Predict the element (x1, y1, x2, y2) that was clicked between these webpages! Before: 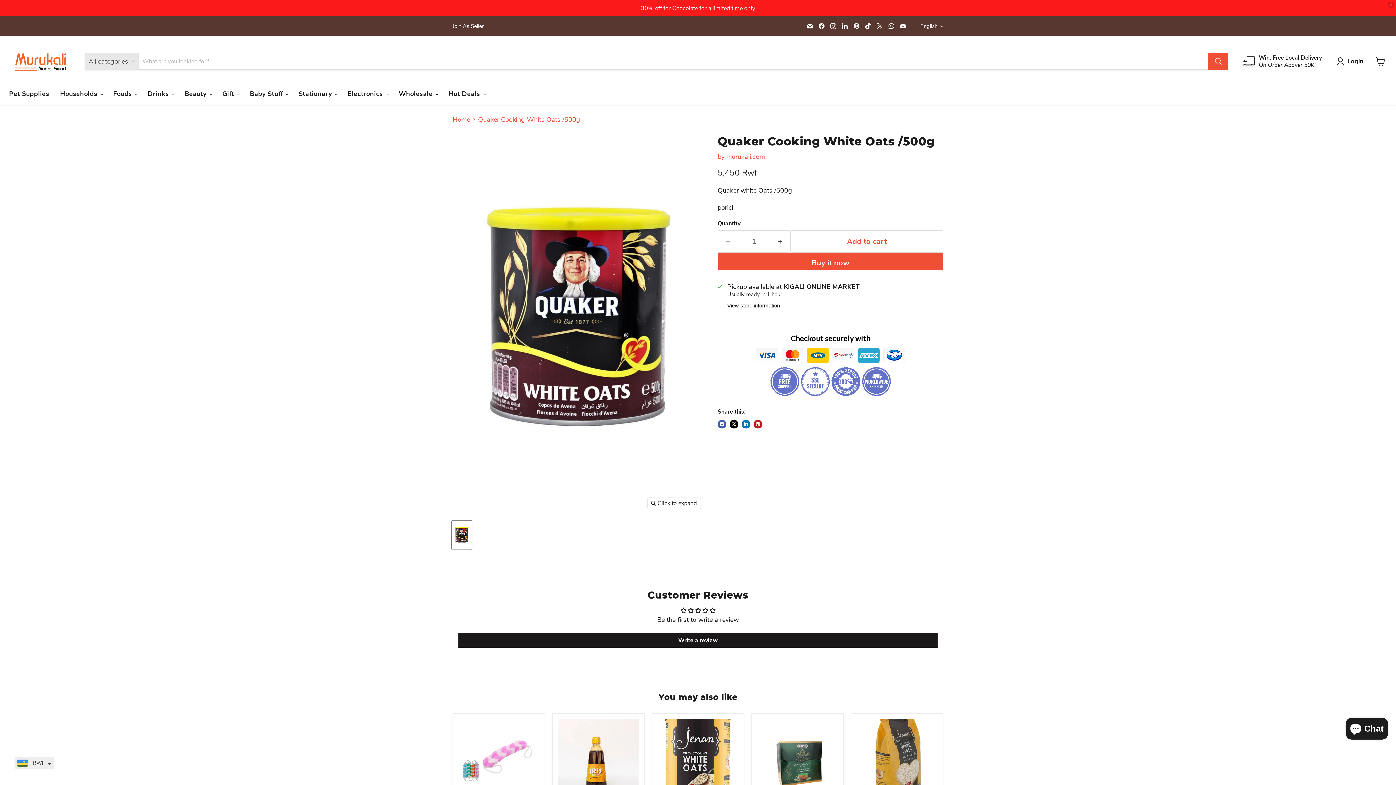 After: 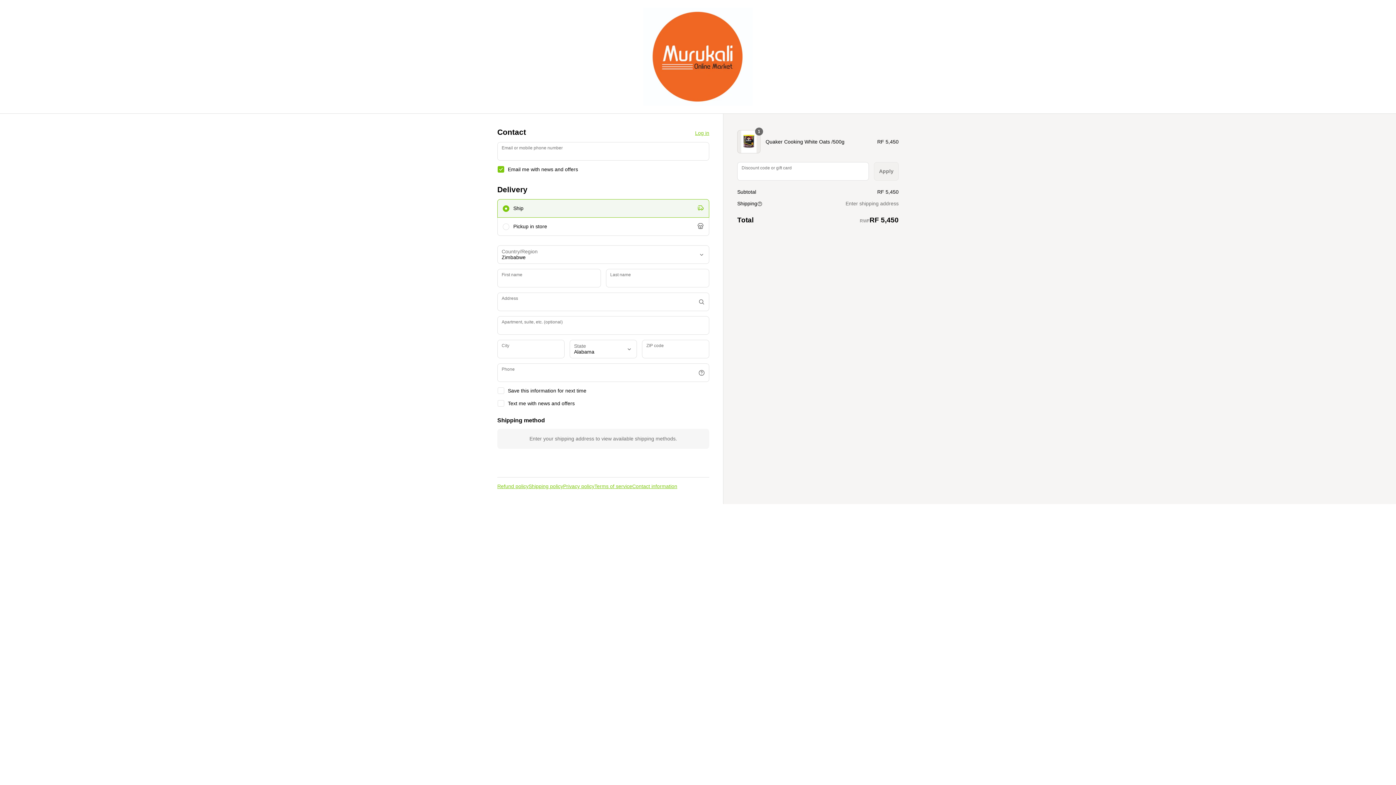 Action: label: Buy it now bbox: (717, 252, 943, 270)